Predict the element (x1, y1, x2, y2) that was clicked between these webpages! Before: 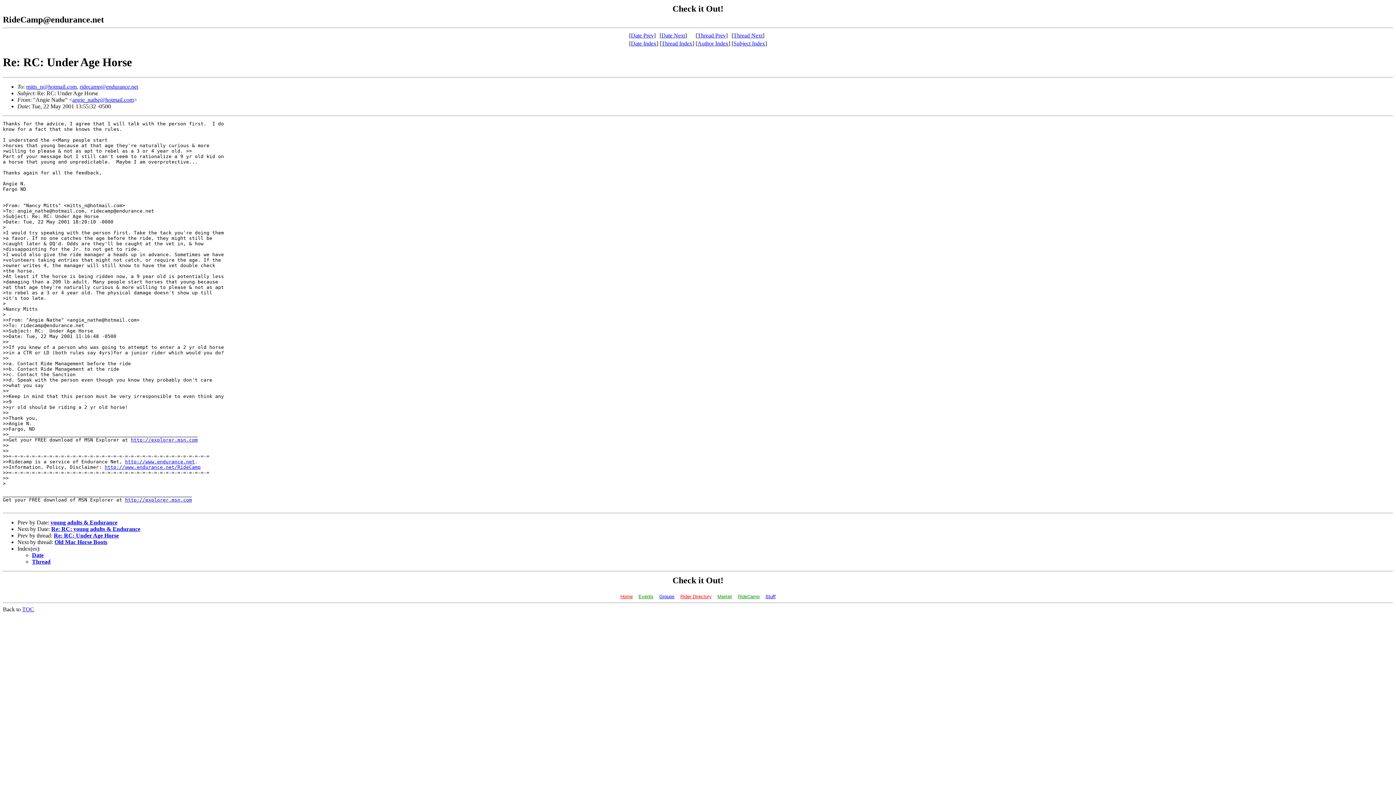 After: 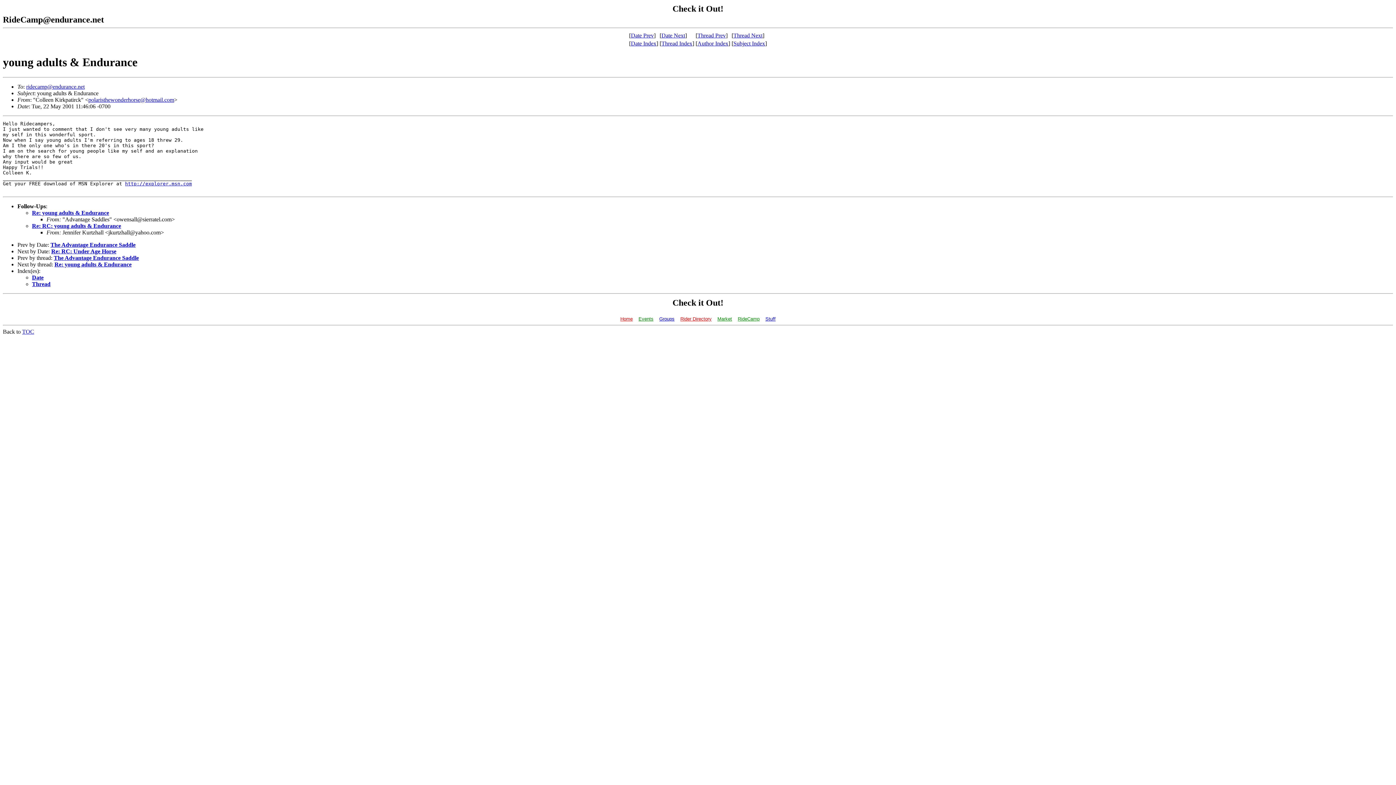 Action: label: Date Prev bbox: (631, 32, 654, 38)